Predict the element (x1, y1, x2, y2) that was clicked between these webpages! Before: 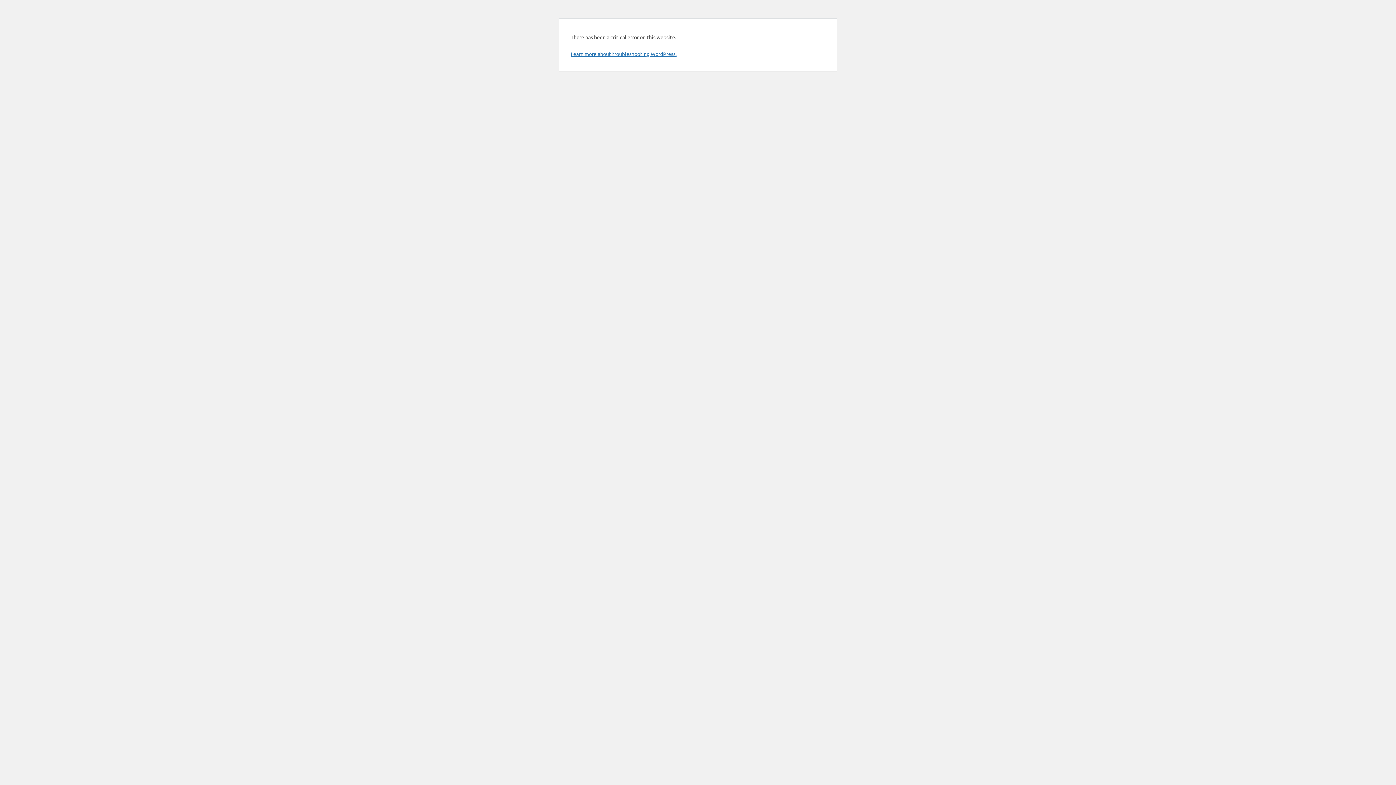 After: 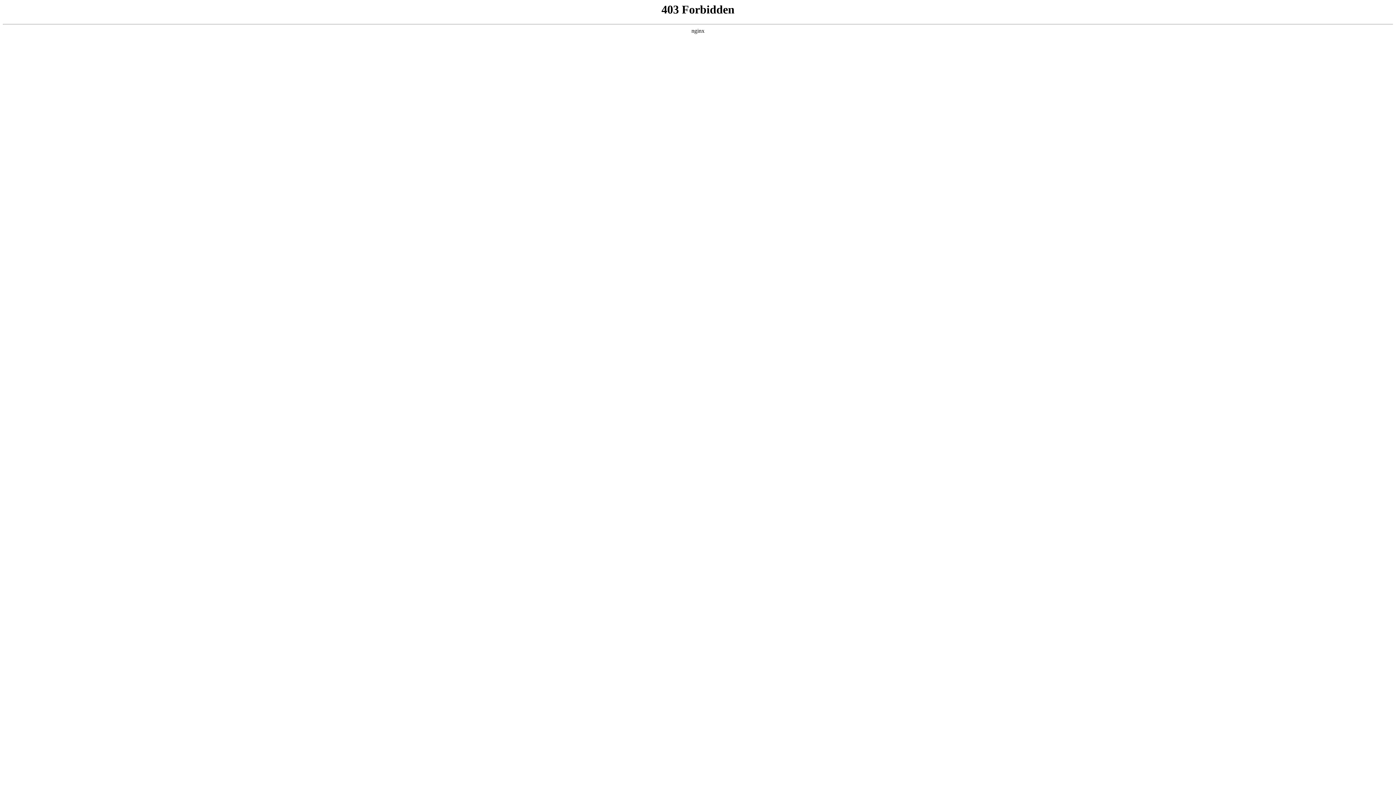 Action: bbox: (570, 50, 676, 57) label: Learn more about troubleshooting WordPress.